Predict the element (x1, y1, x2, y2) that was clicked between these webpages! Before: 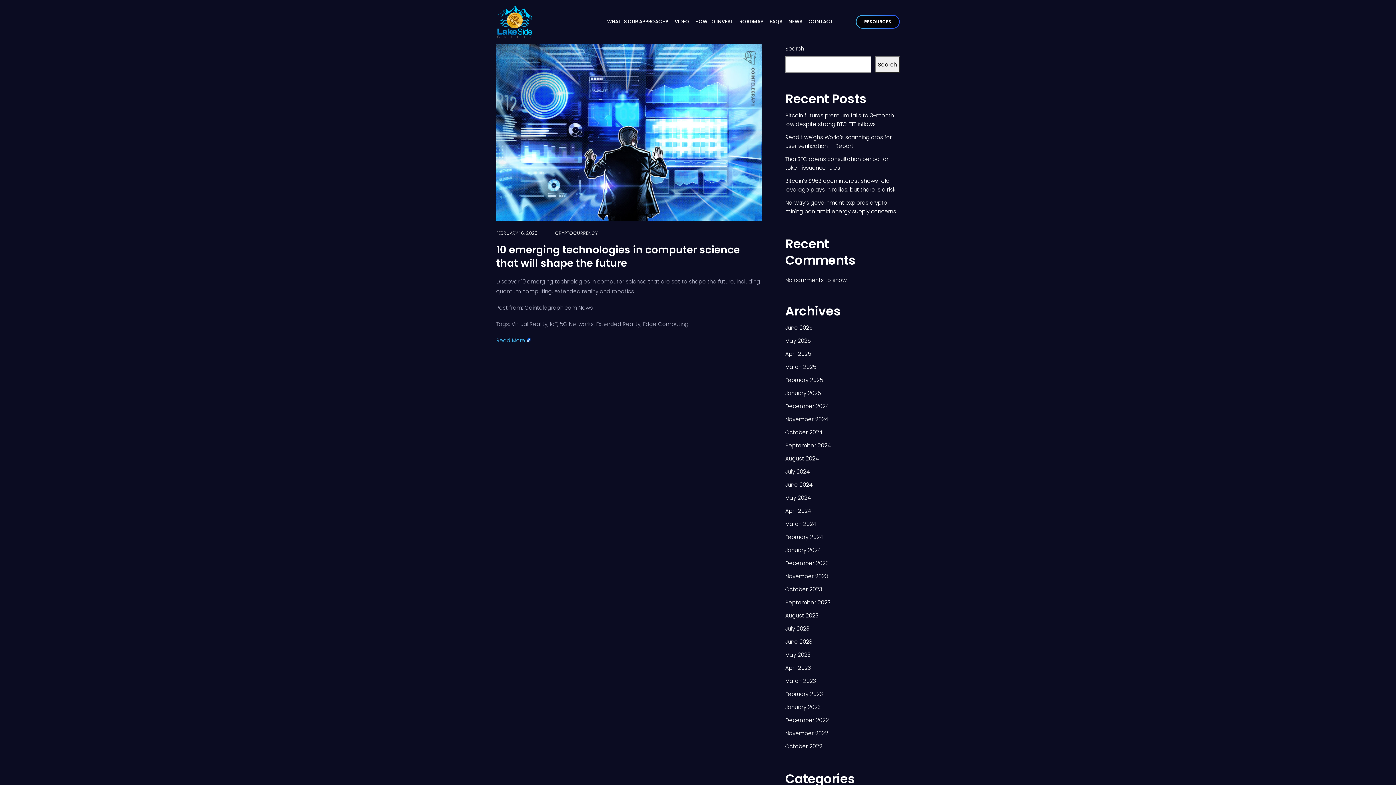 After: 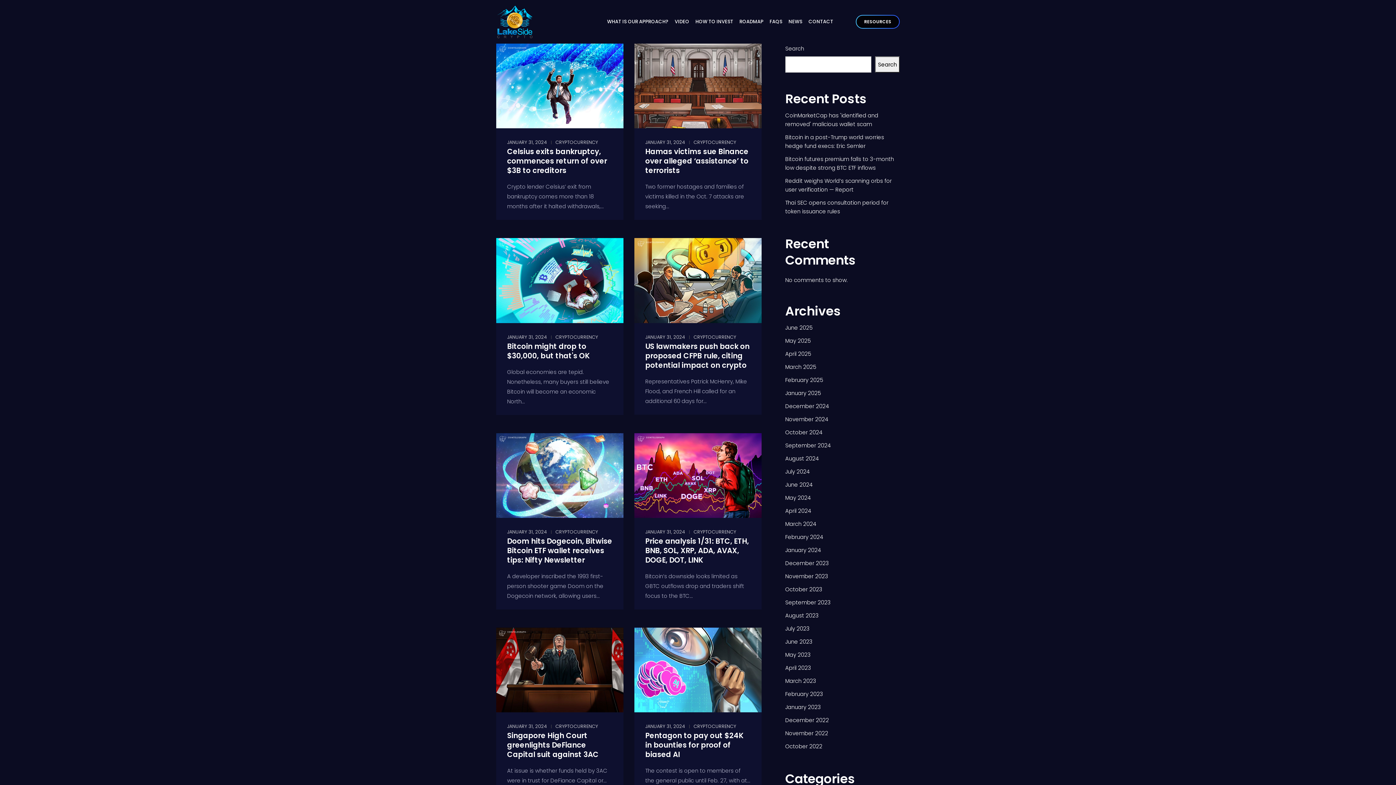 Action: bbox: (785, 546, 821, 554) label: January 2024